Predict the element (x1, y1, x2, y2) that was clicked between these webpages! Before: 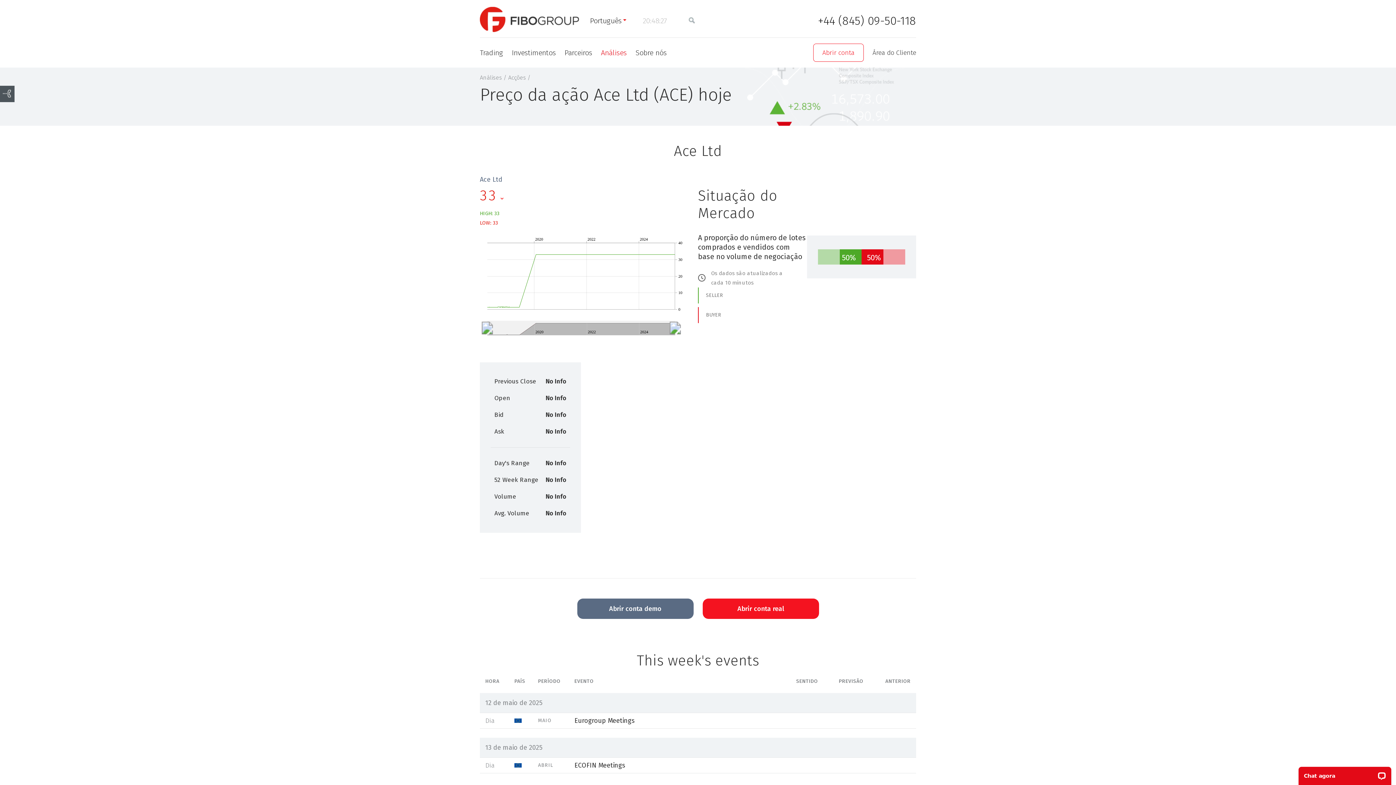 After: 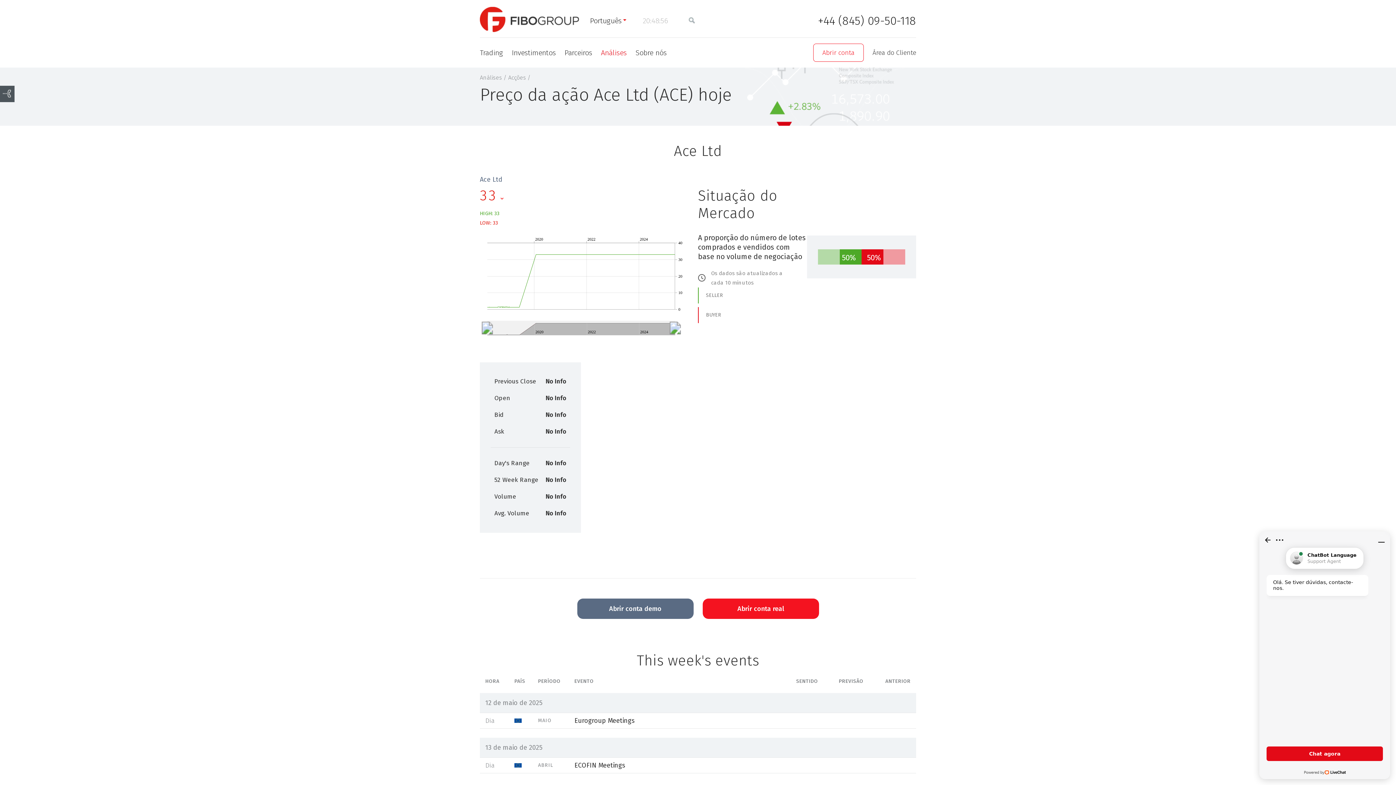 Action: bbox: (818, 16, 916, 25) label: +44 (845) 09-50-118